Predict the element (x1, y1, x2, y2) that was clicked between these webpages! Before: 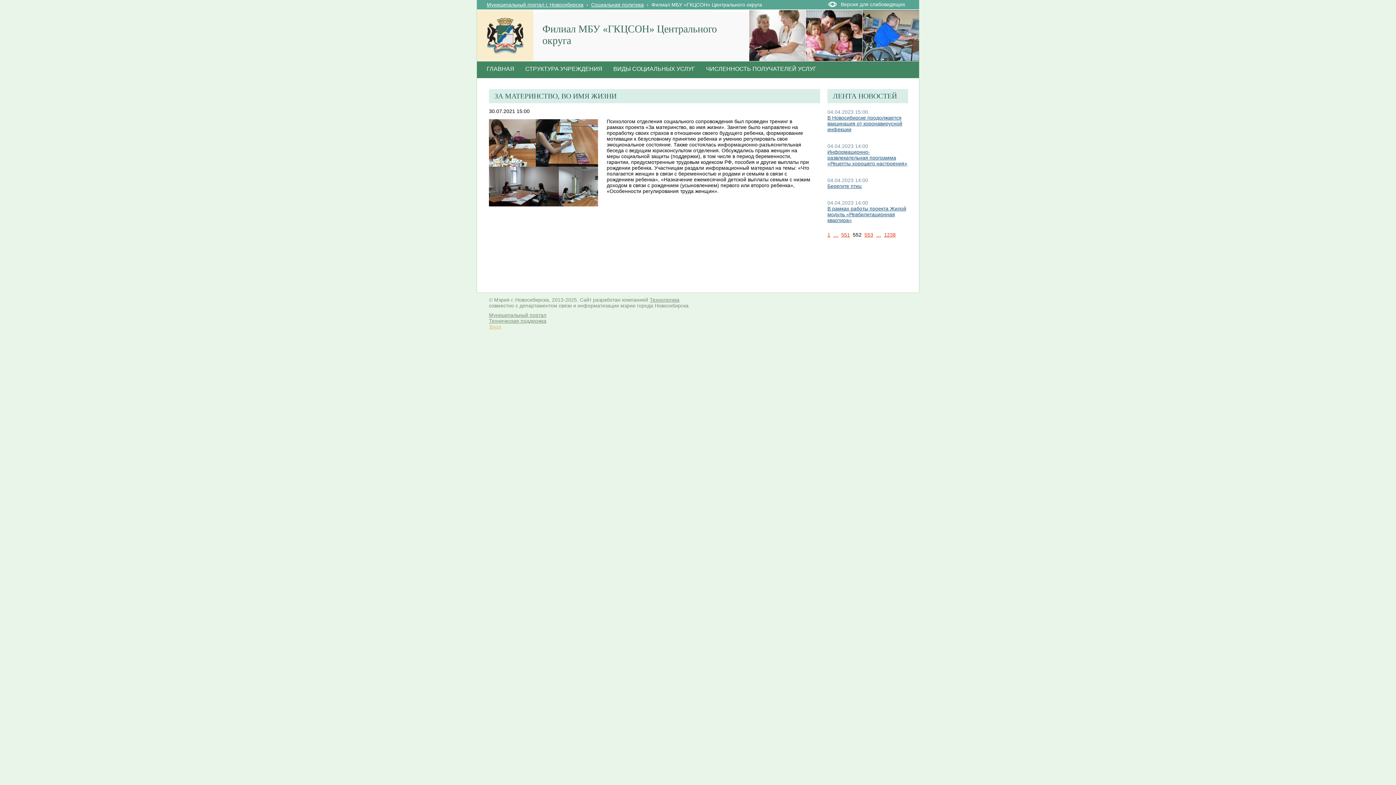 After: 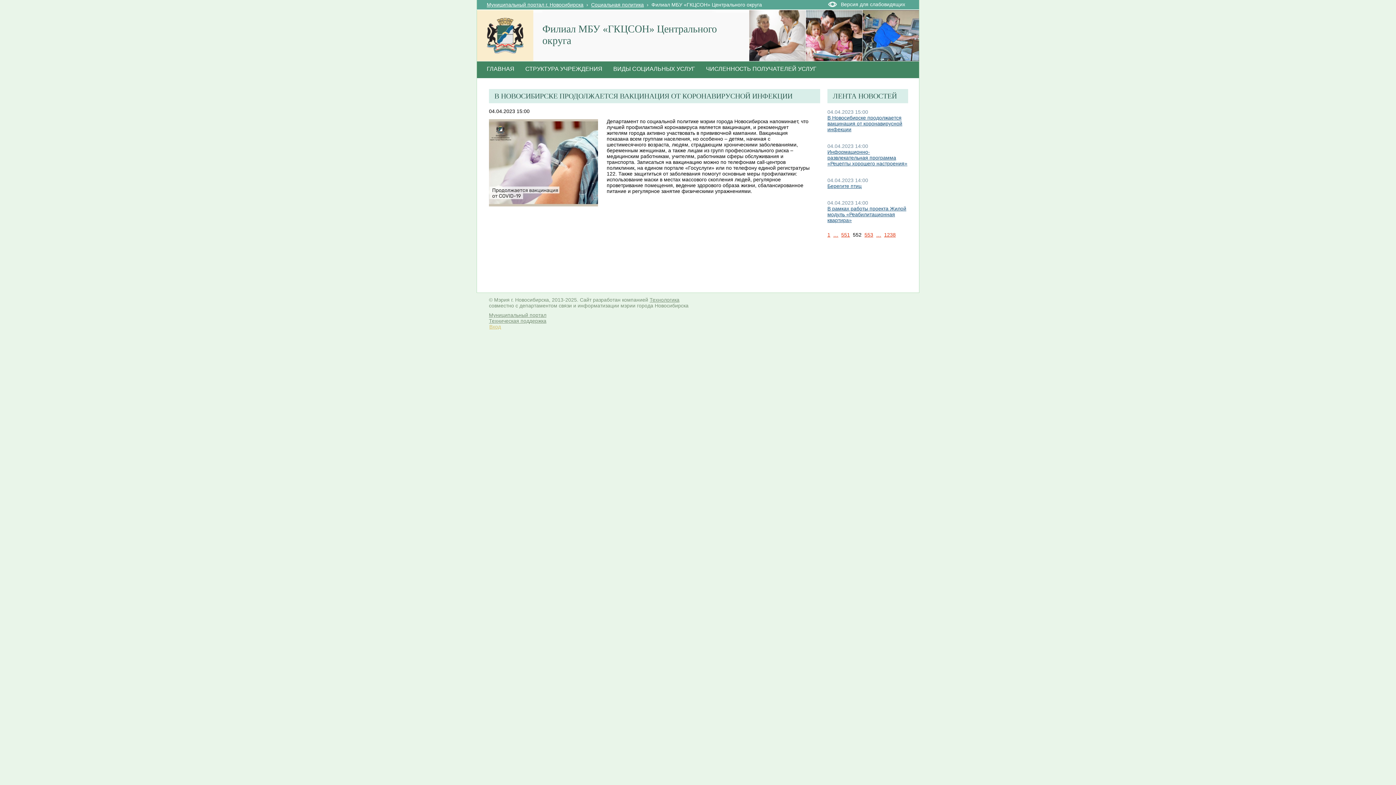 Action: label: В Новосибирске продолжается вакцинация от коронавирусной инфекции bbox: (827, 114, 902, 132)